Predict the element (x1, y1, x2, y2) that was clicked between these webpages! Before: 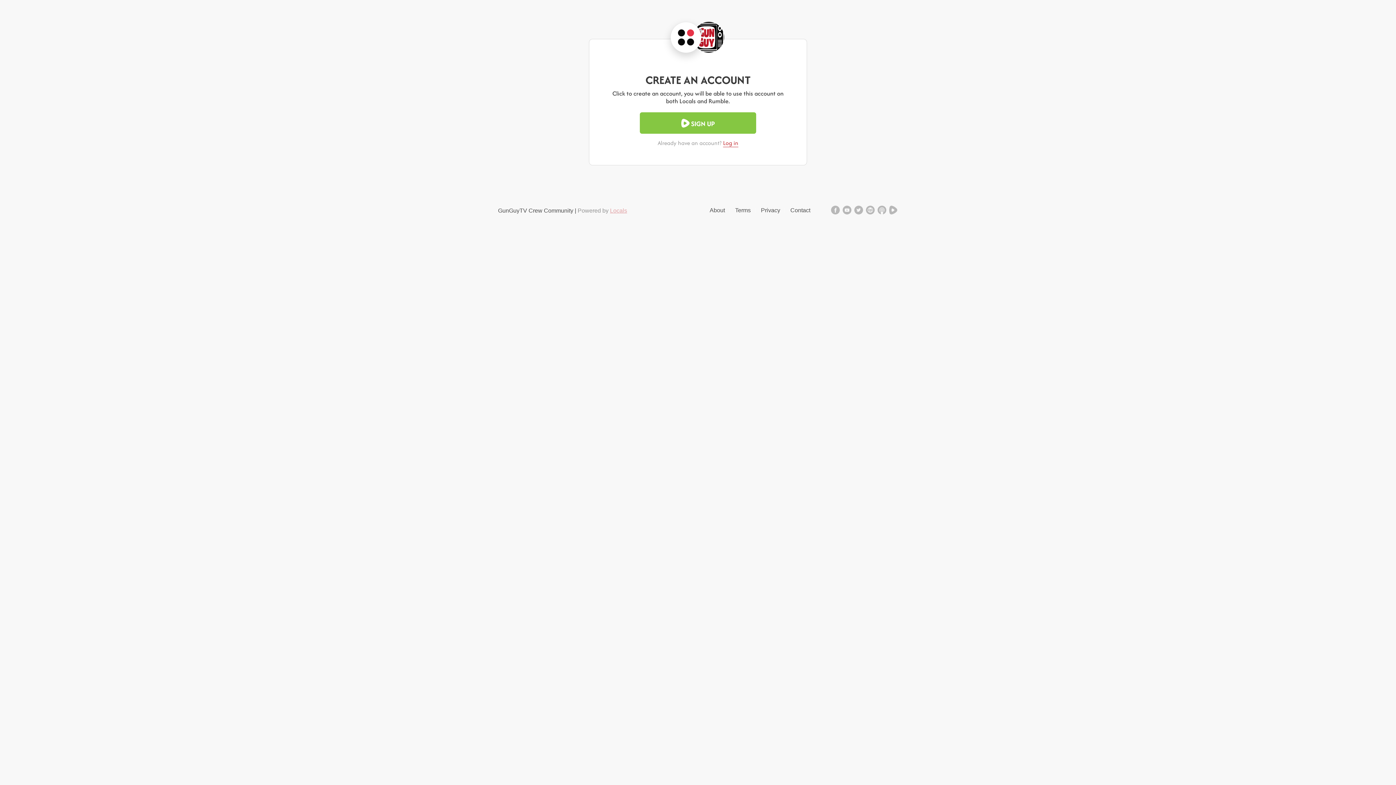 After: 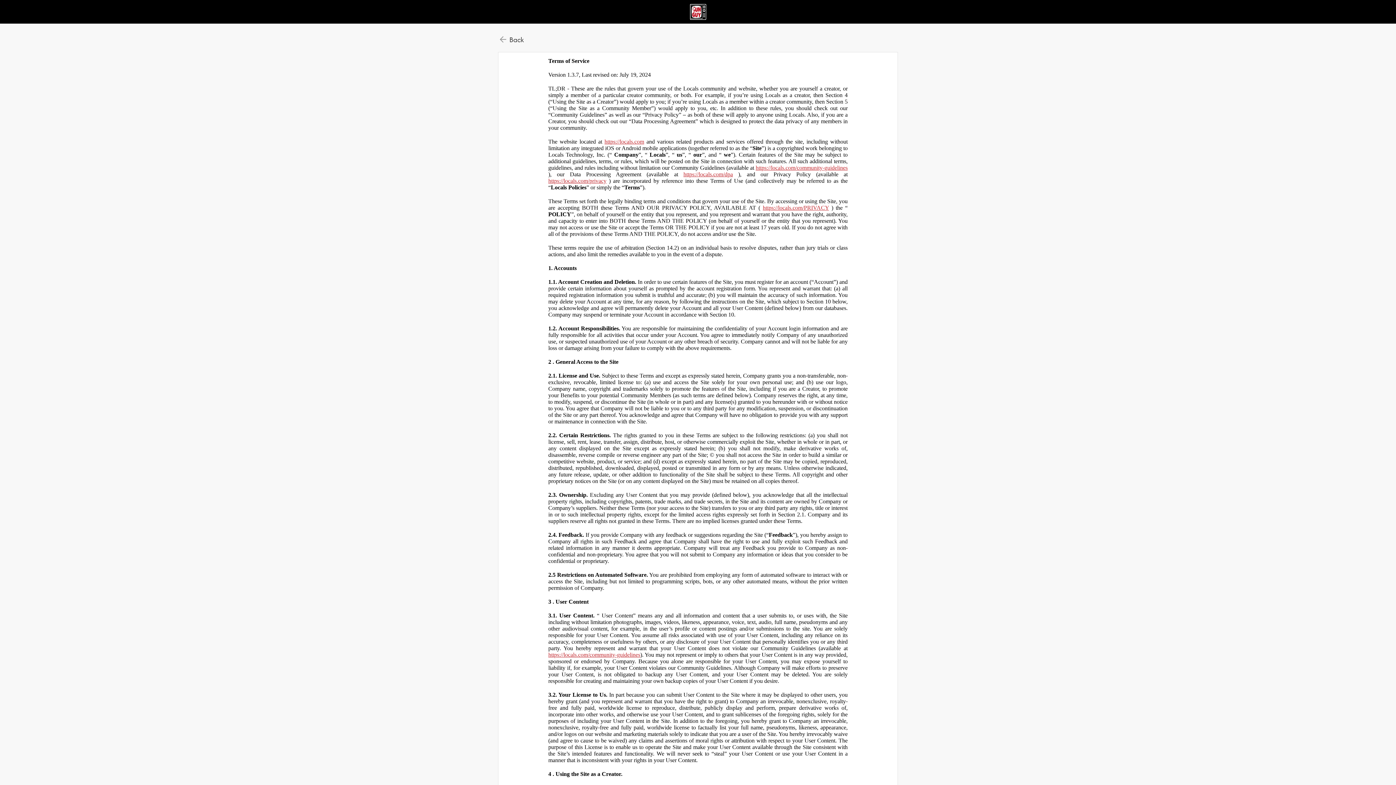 Action: bbox: (735, 207, 750, 213) label: Terms